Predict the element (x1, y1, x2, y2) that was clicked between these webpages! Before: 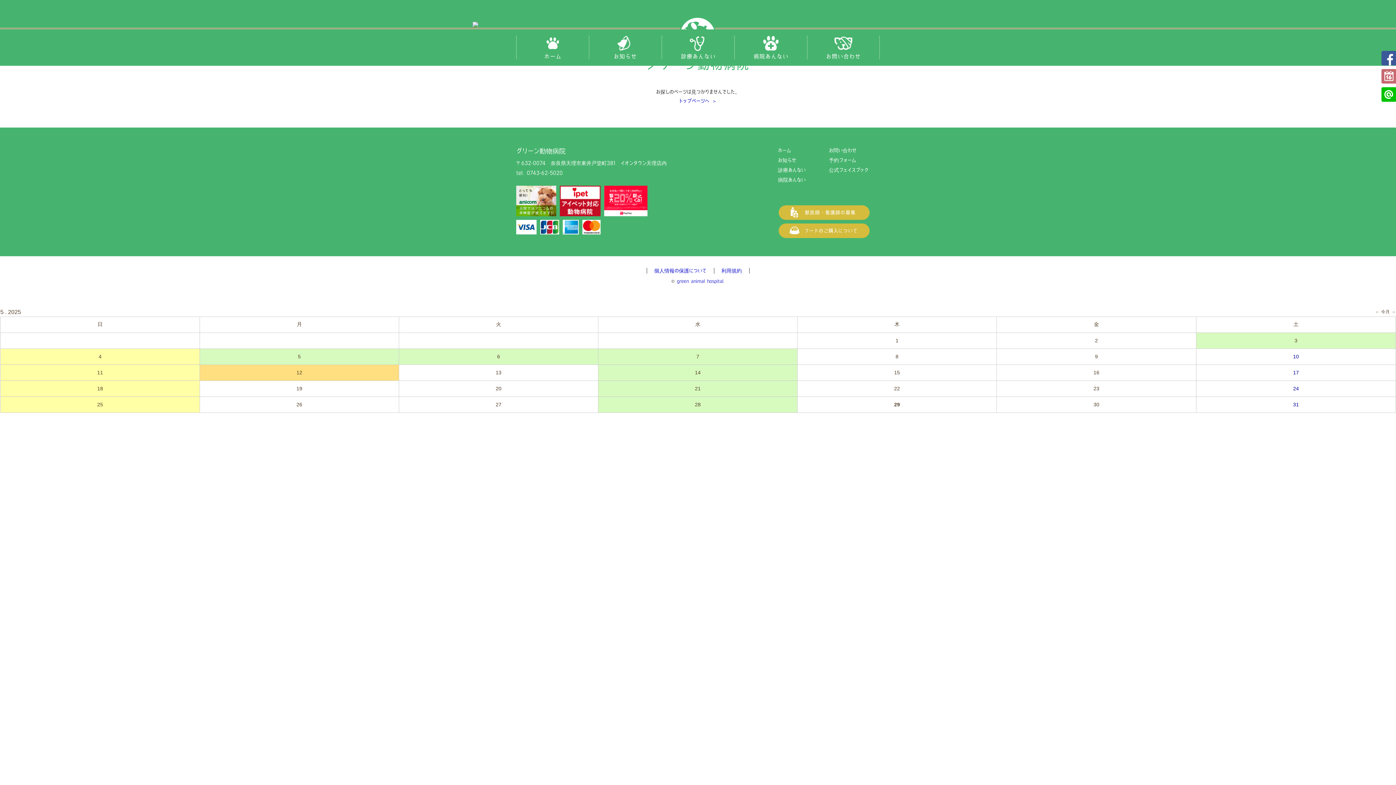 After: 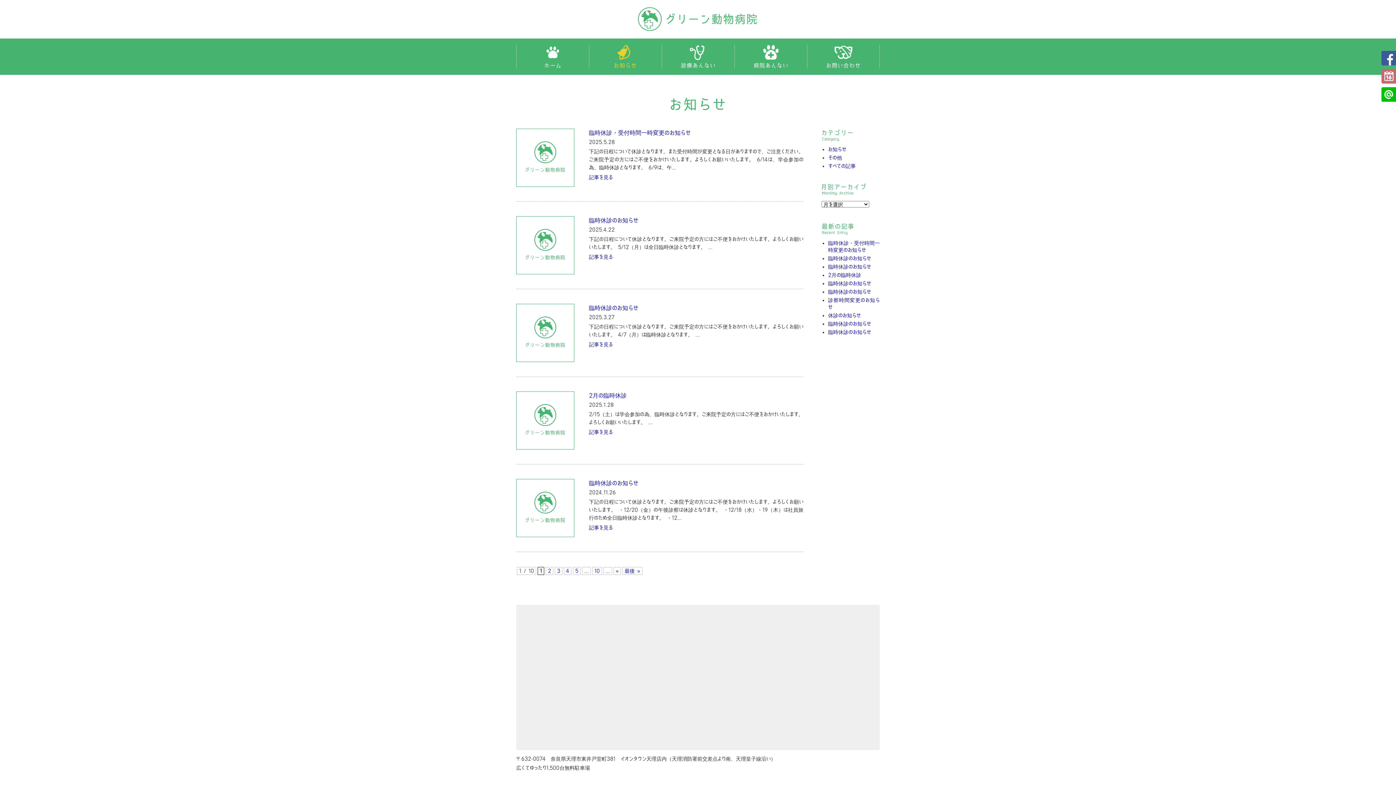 Action: label: お知らせ bbox: (778, 157, 796, 162)